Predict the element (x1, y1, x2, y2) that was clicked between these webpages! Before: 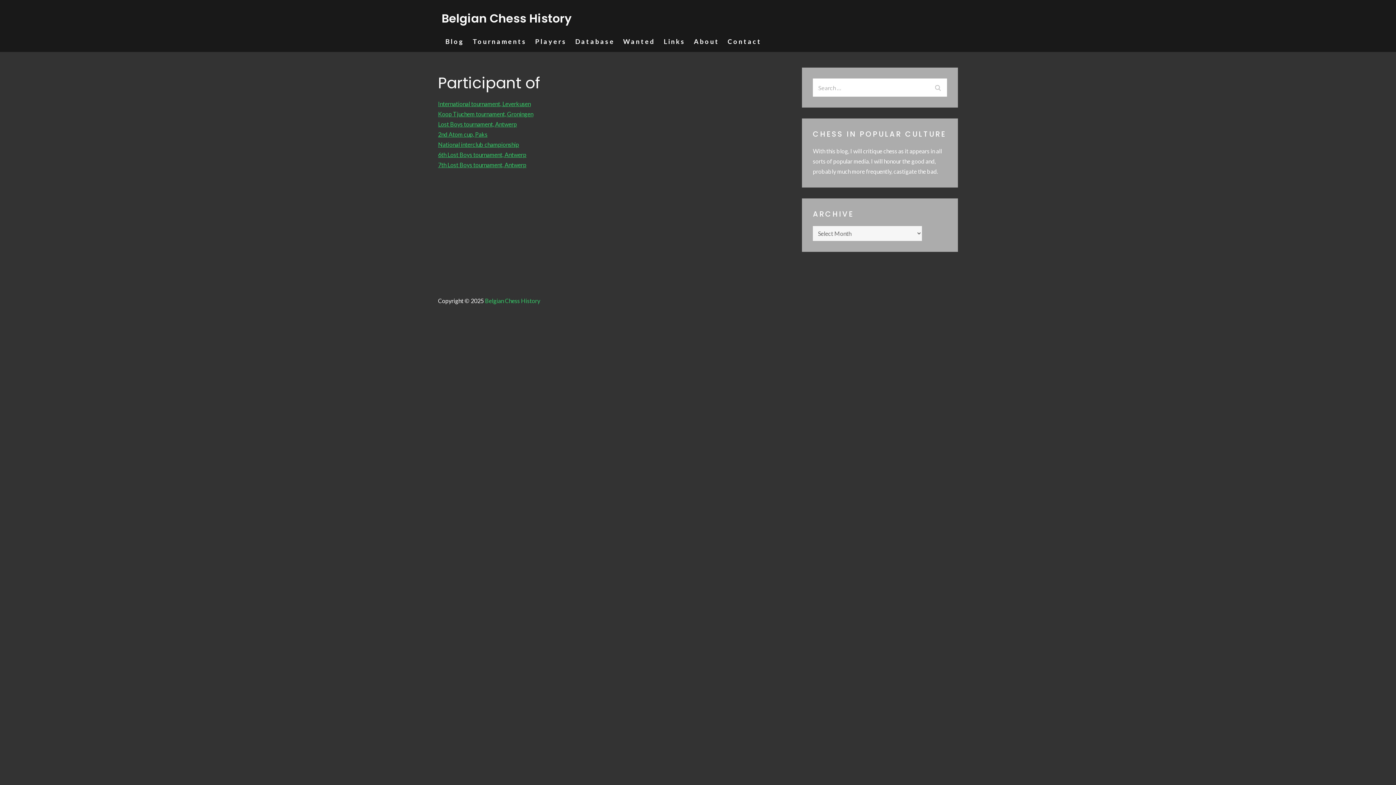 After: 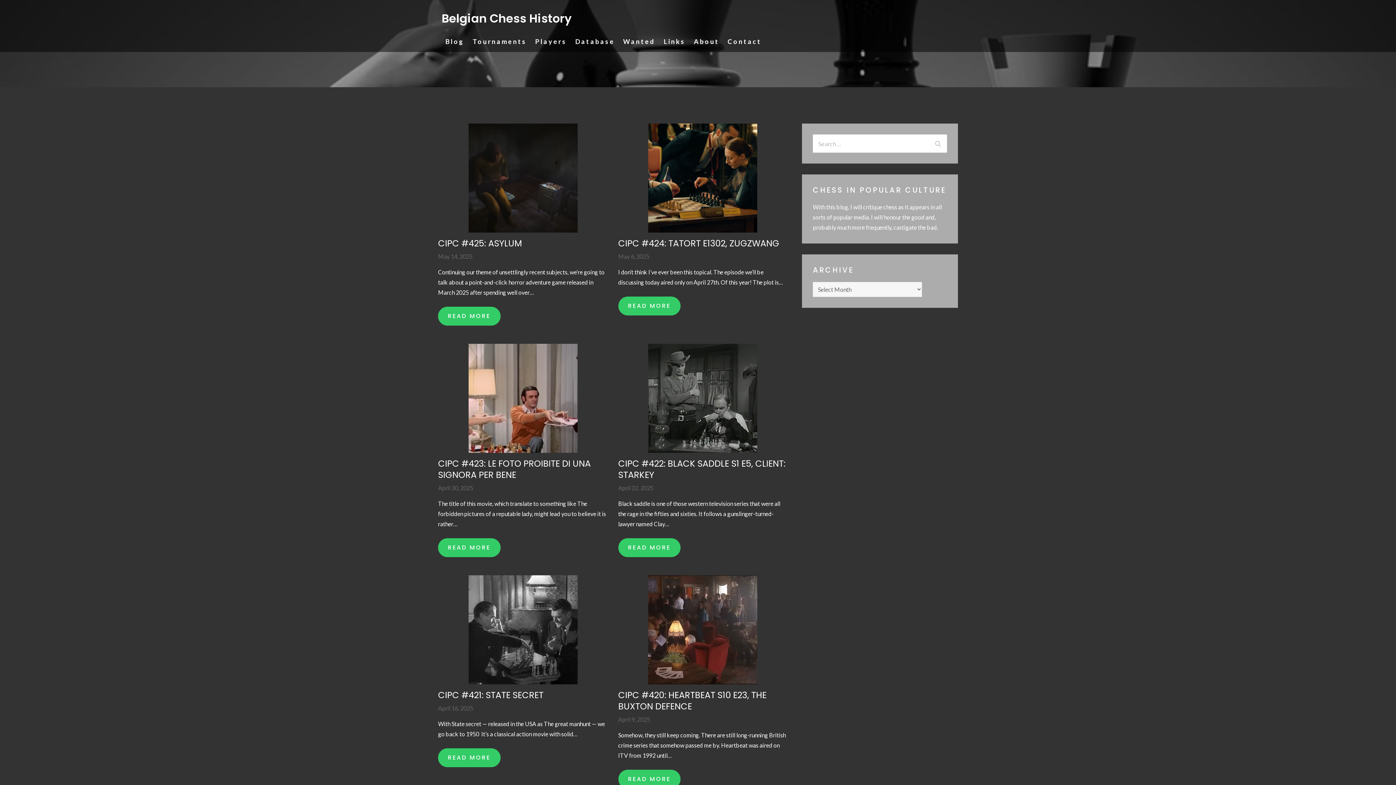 Action: label: Belgian Chess History bbox: (441, 10, 571, 26)